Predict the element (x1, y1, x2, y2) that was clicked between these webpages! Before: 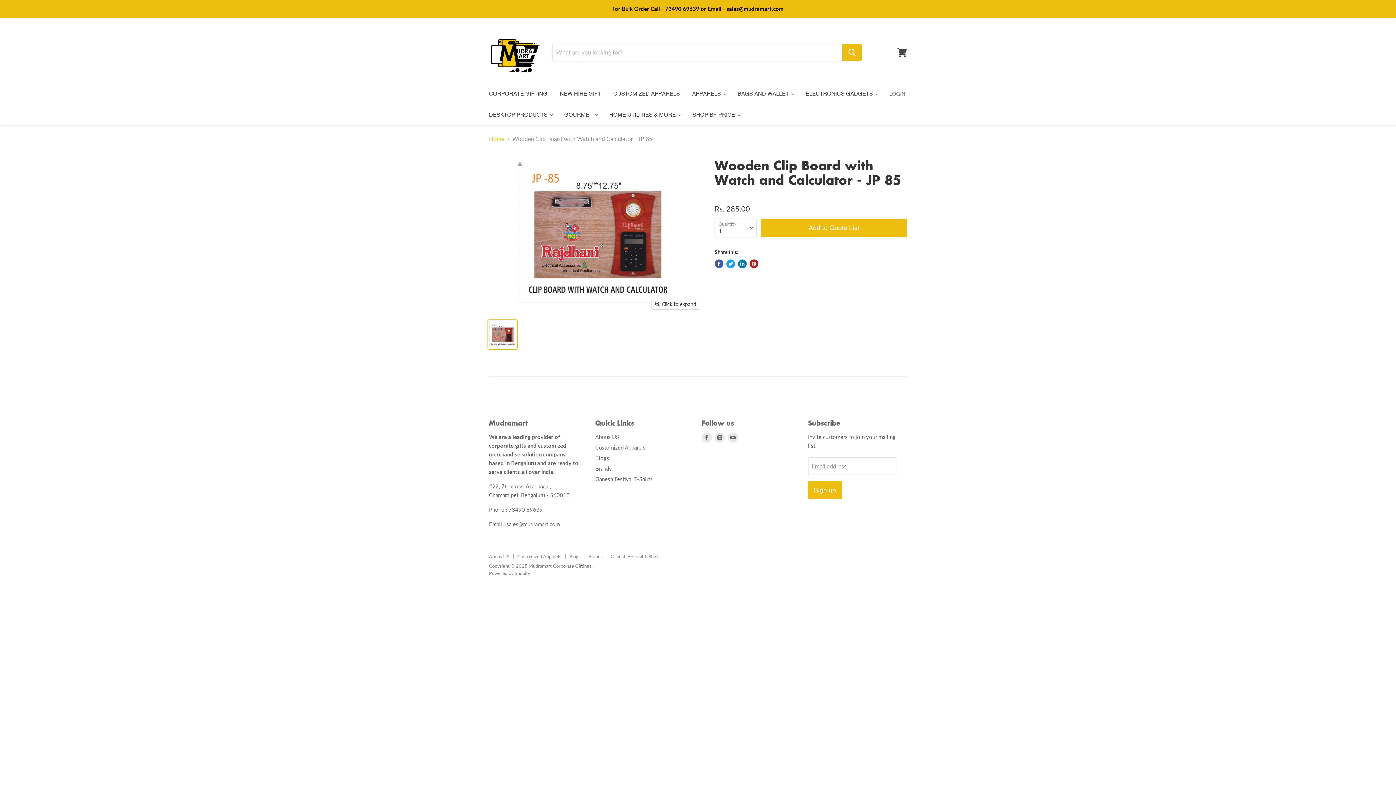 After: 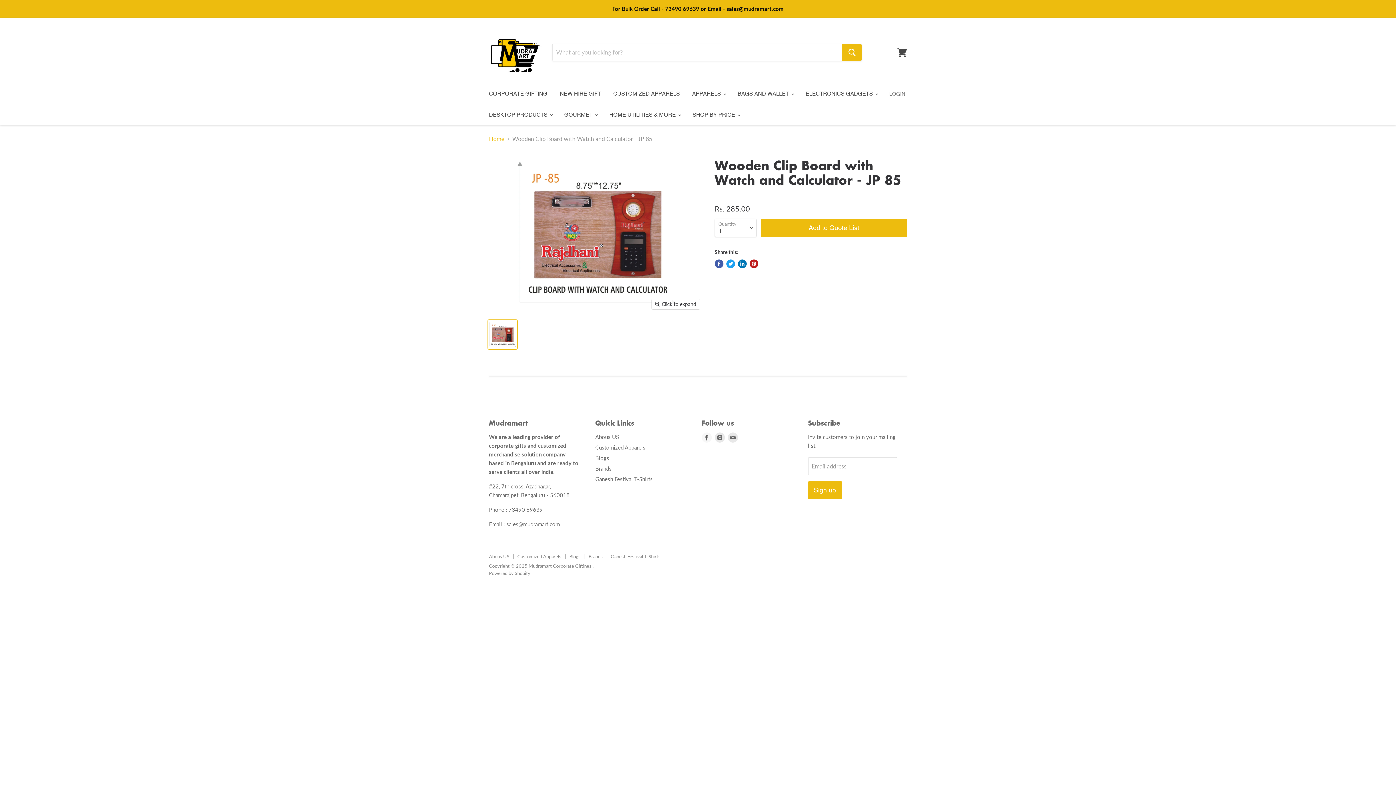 Action: label: Find us on Facebook bbox: (700, 431, 713, 444)